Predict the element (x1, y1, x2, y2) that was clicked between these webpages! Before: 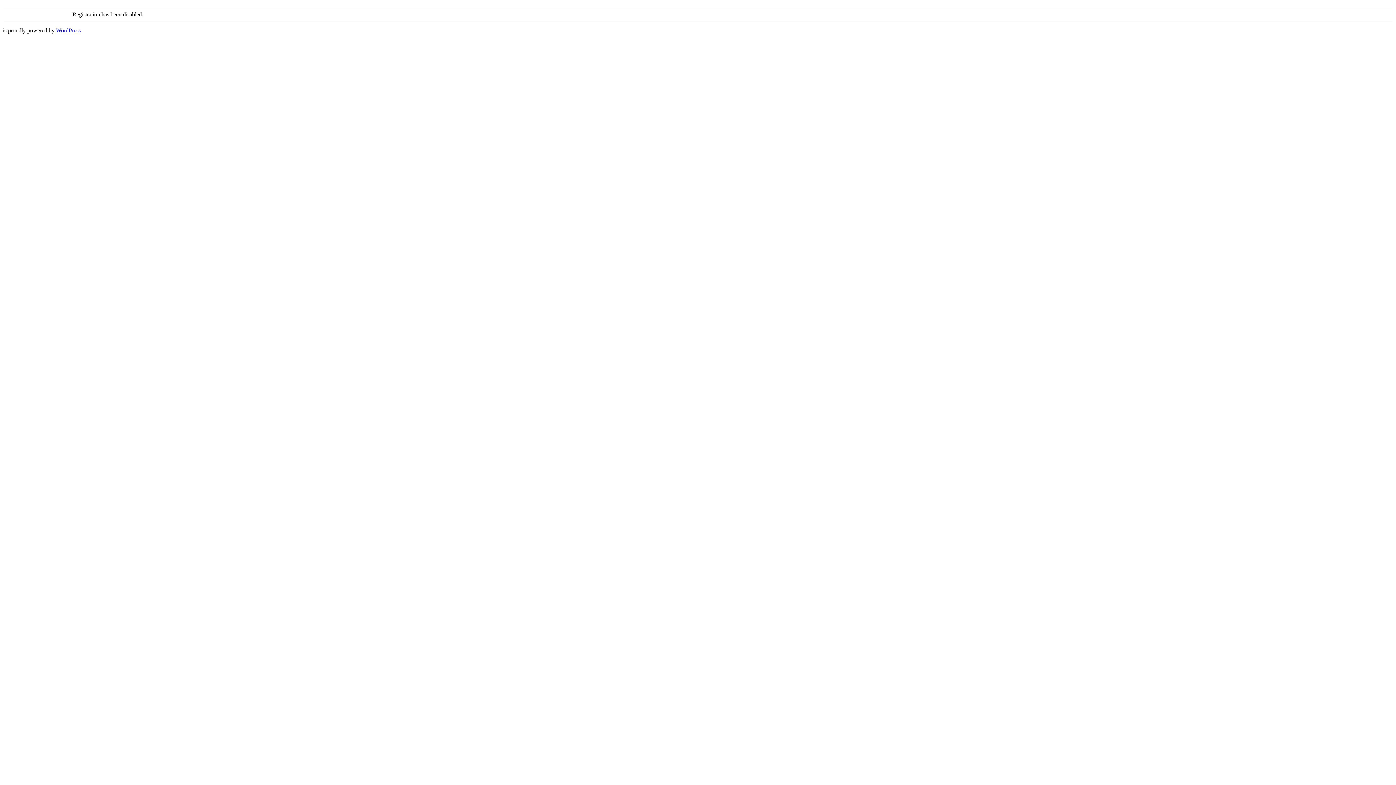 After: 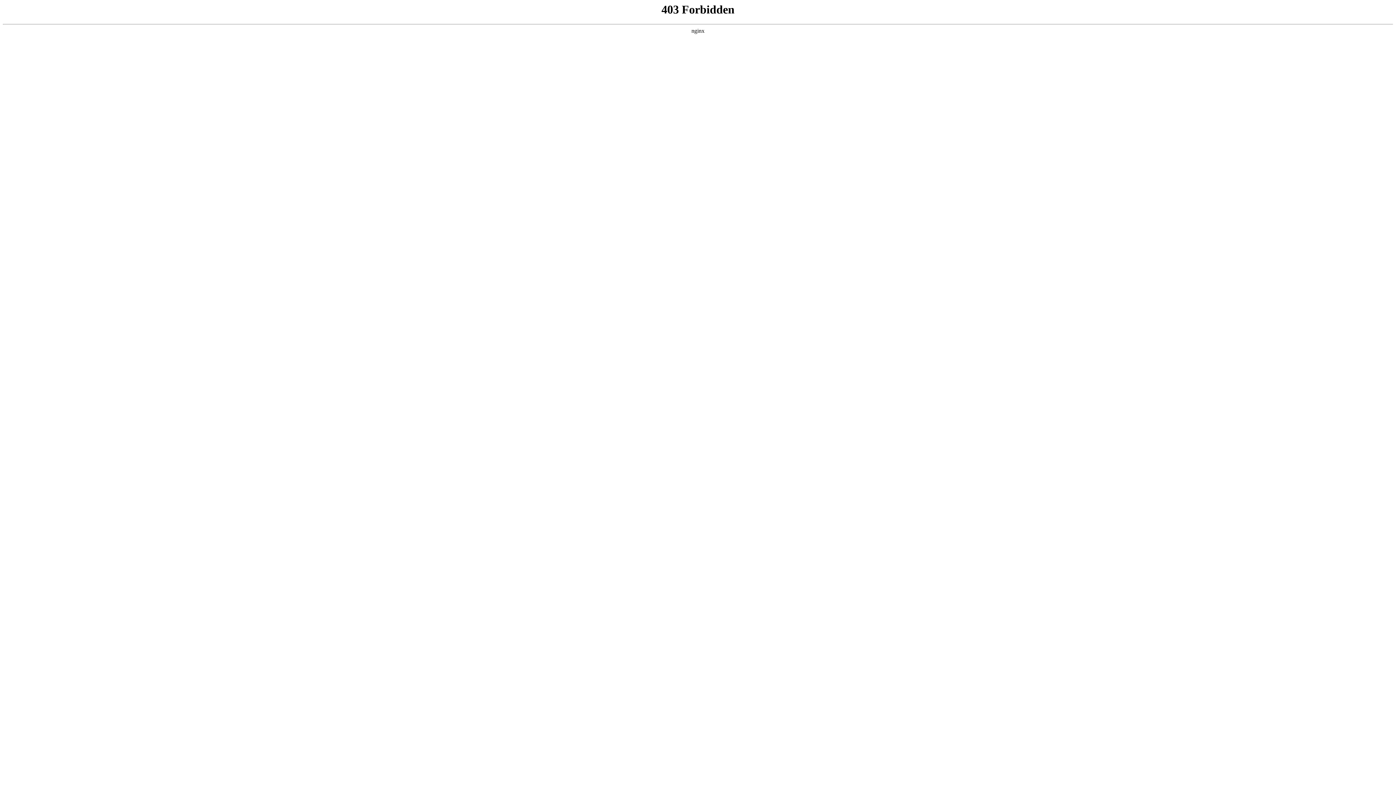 Action: bbox: (56, 27, 80, 33) label: WordPress